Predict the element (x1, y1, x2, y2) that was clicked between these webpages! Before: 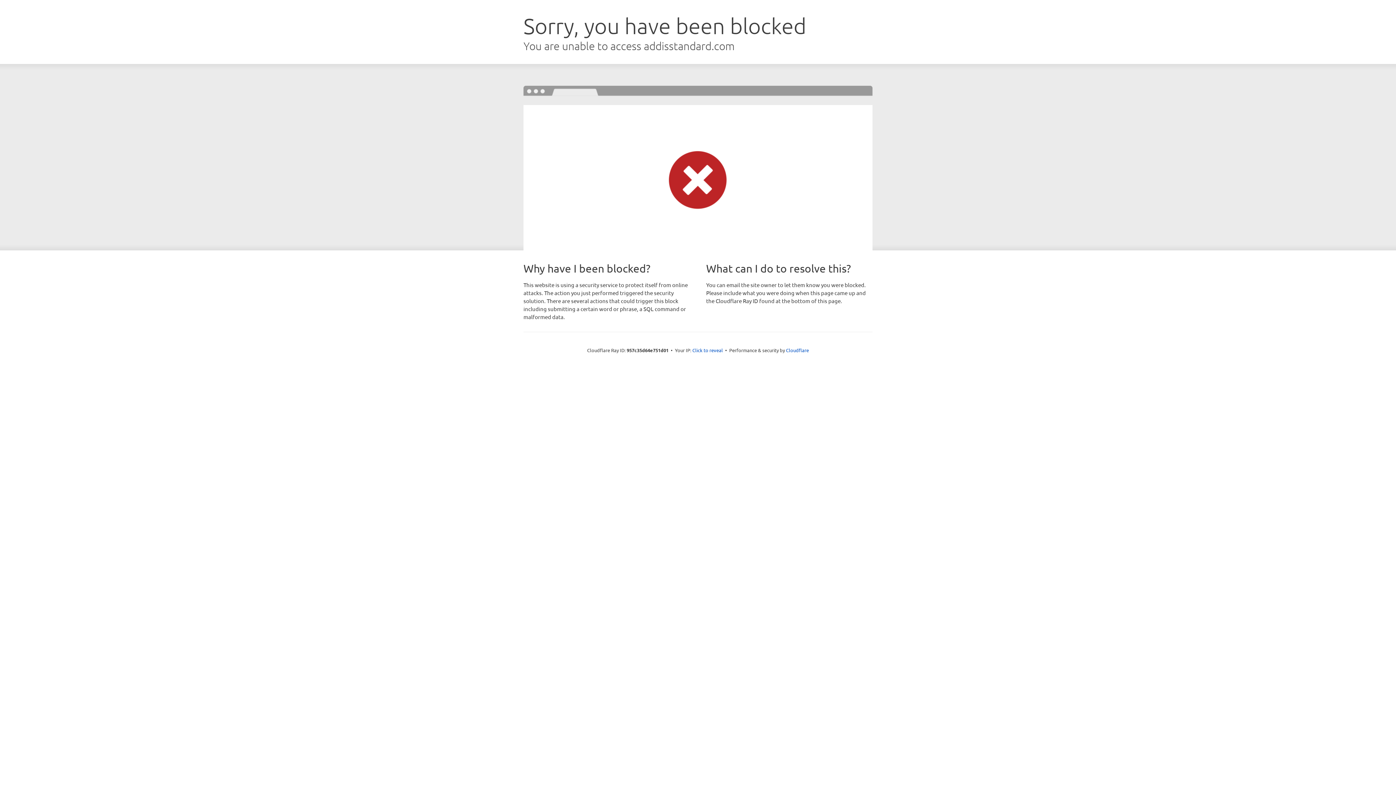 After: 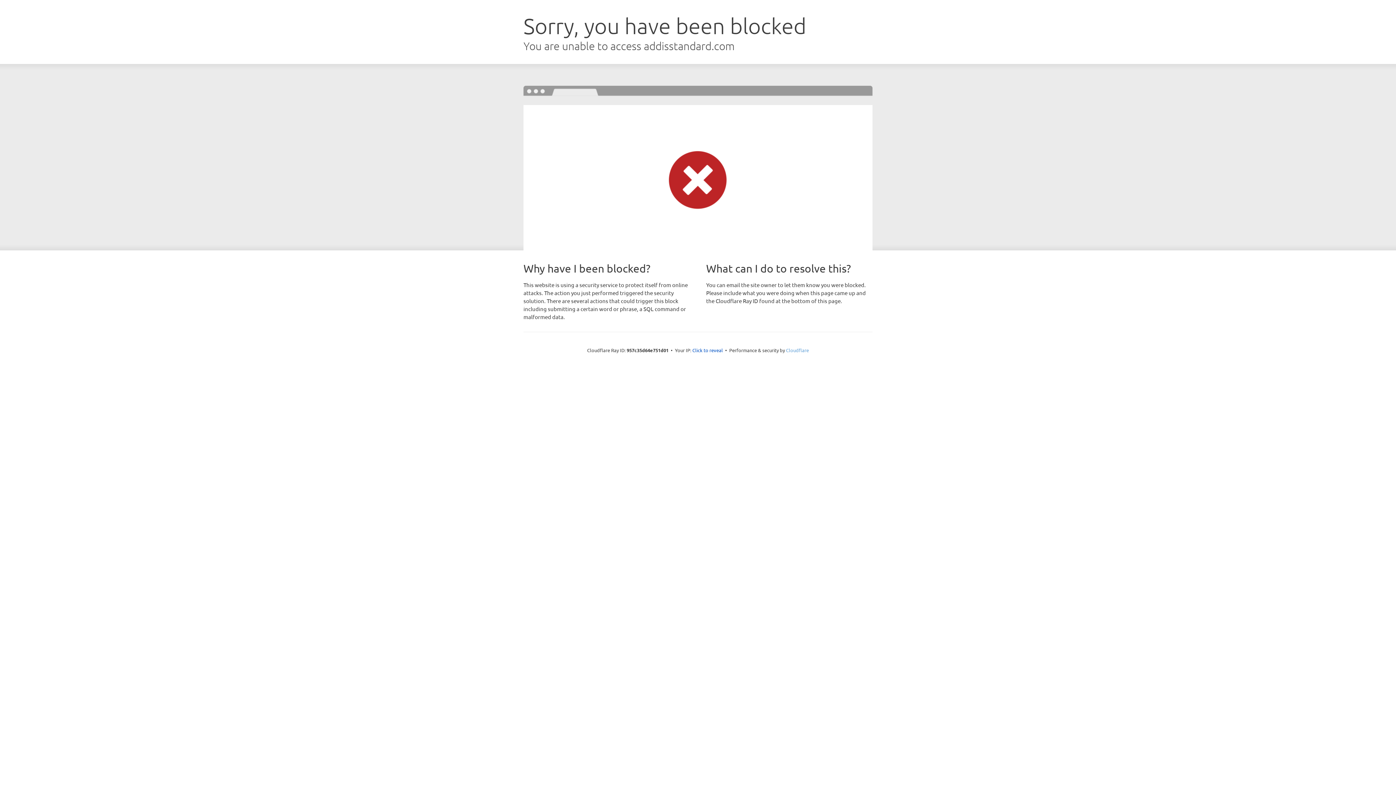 Action: bbox: (786, 347, 809, 353) label: Cloudflare